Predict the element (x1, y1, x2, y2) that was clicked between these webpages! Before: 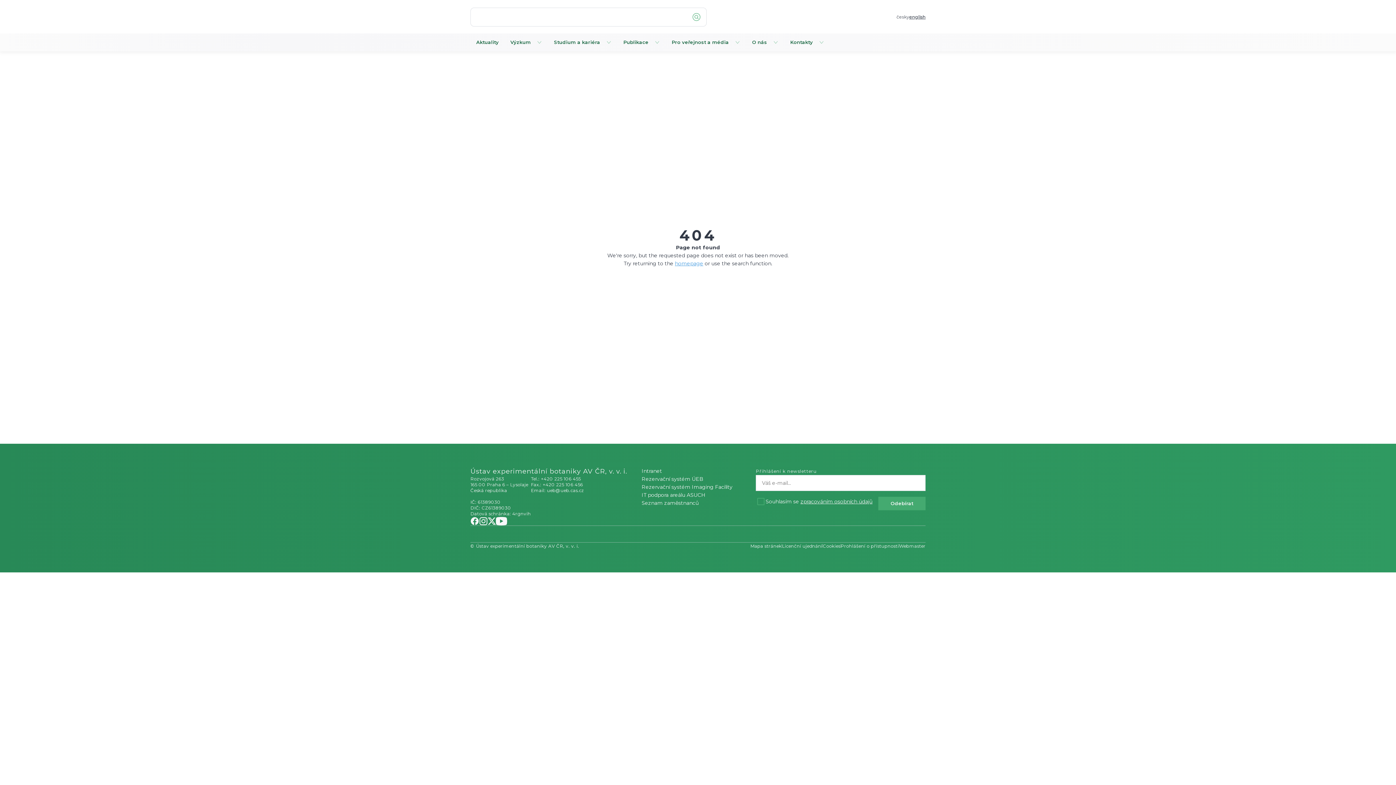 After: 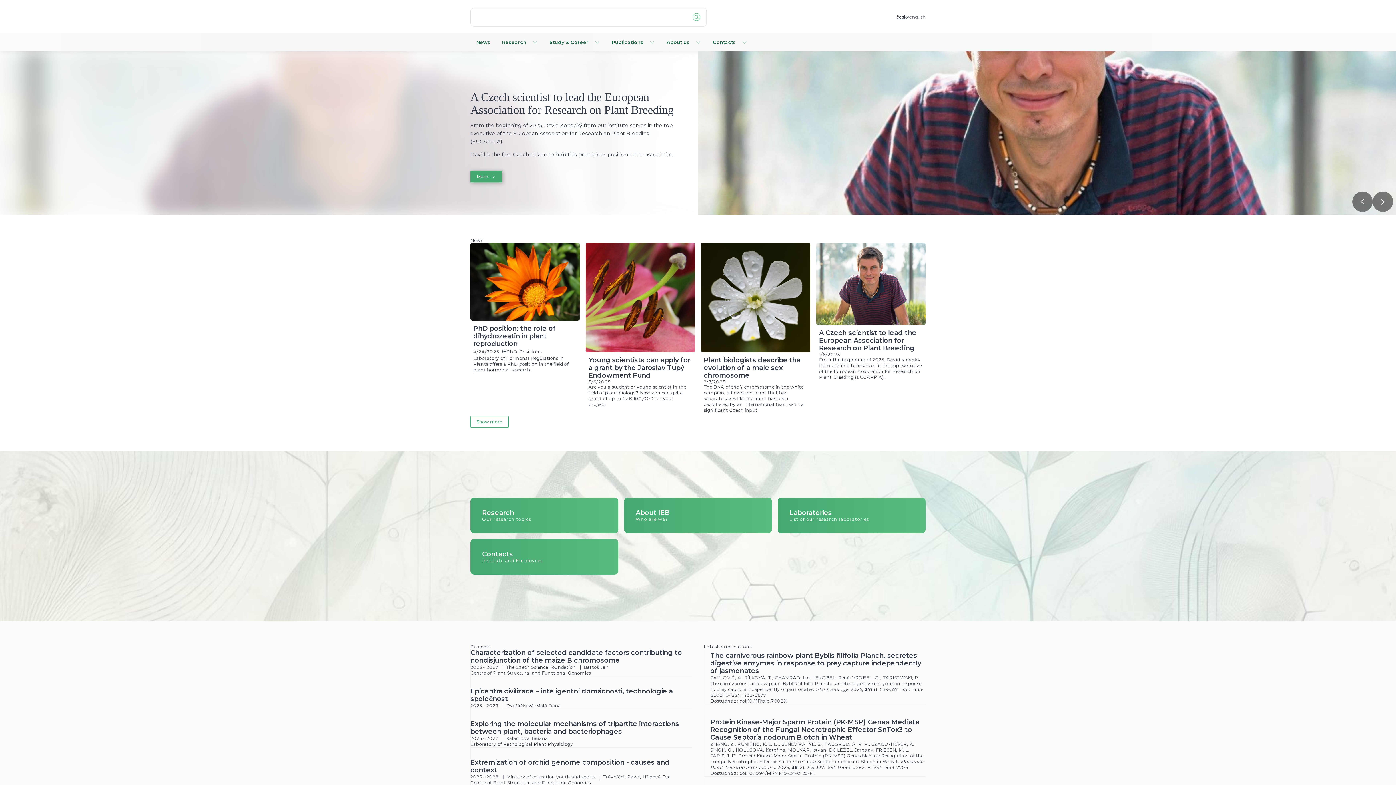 Action: bbox: (675, 260, 703, 266) label: homepage